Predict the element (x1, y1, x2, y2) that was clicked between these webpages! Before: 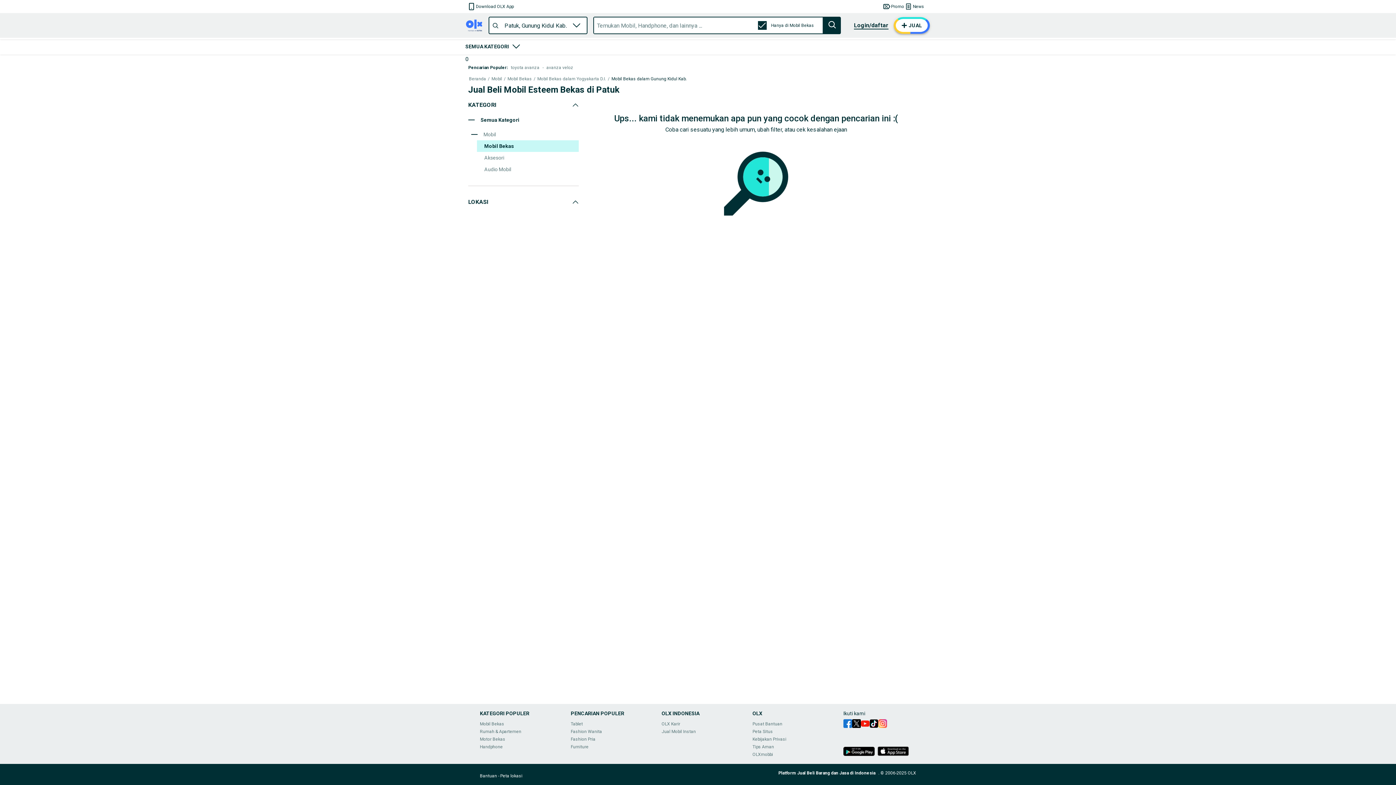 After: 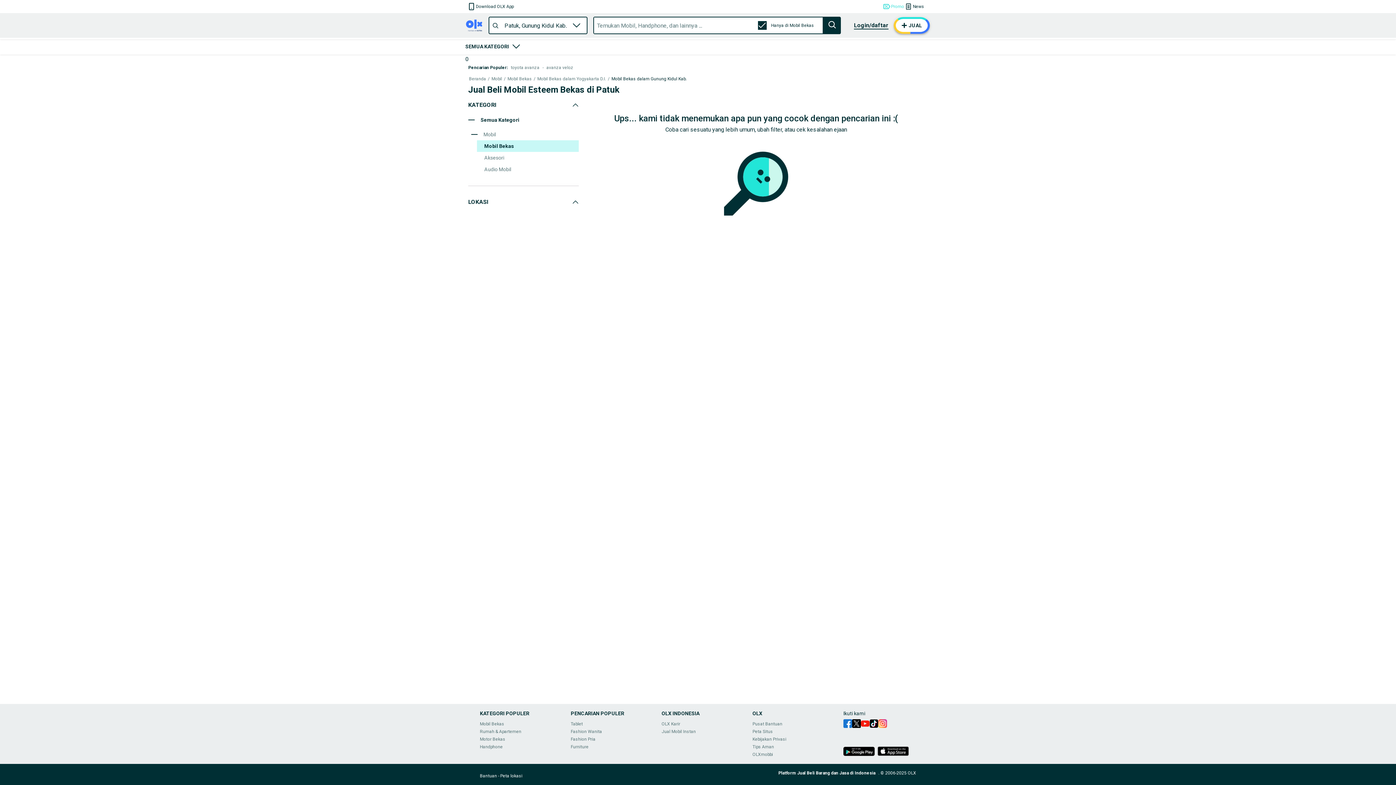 Action: bbox: (882, 2, 904, 10) label: Promo